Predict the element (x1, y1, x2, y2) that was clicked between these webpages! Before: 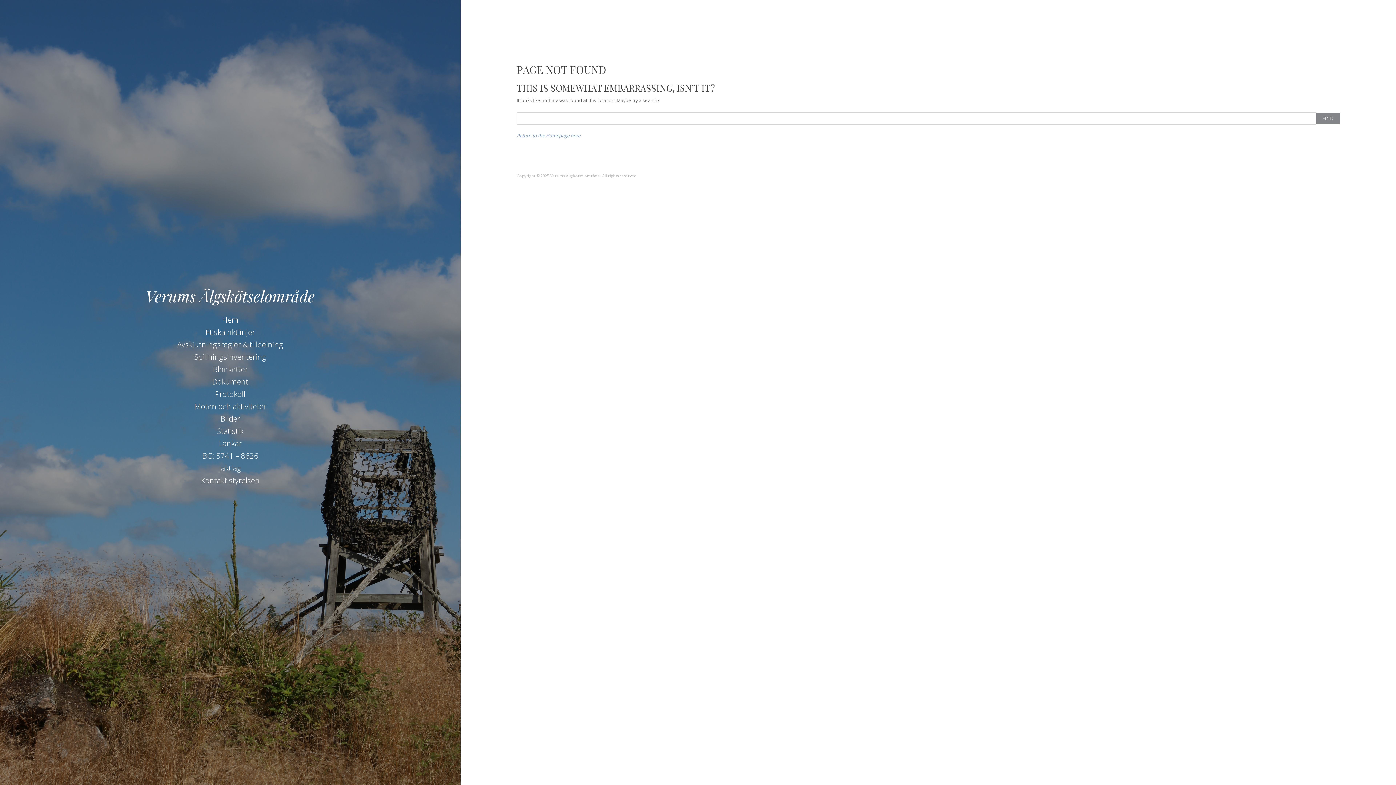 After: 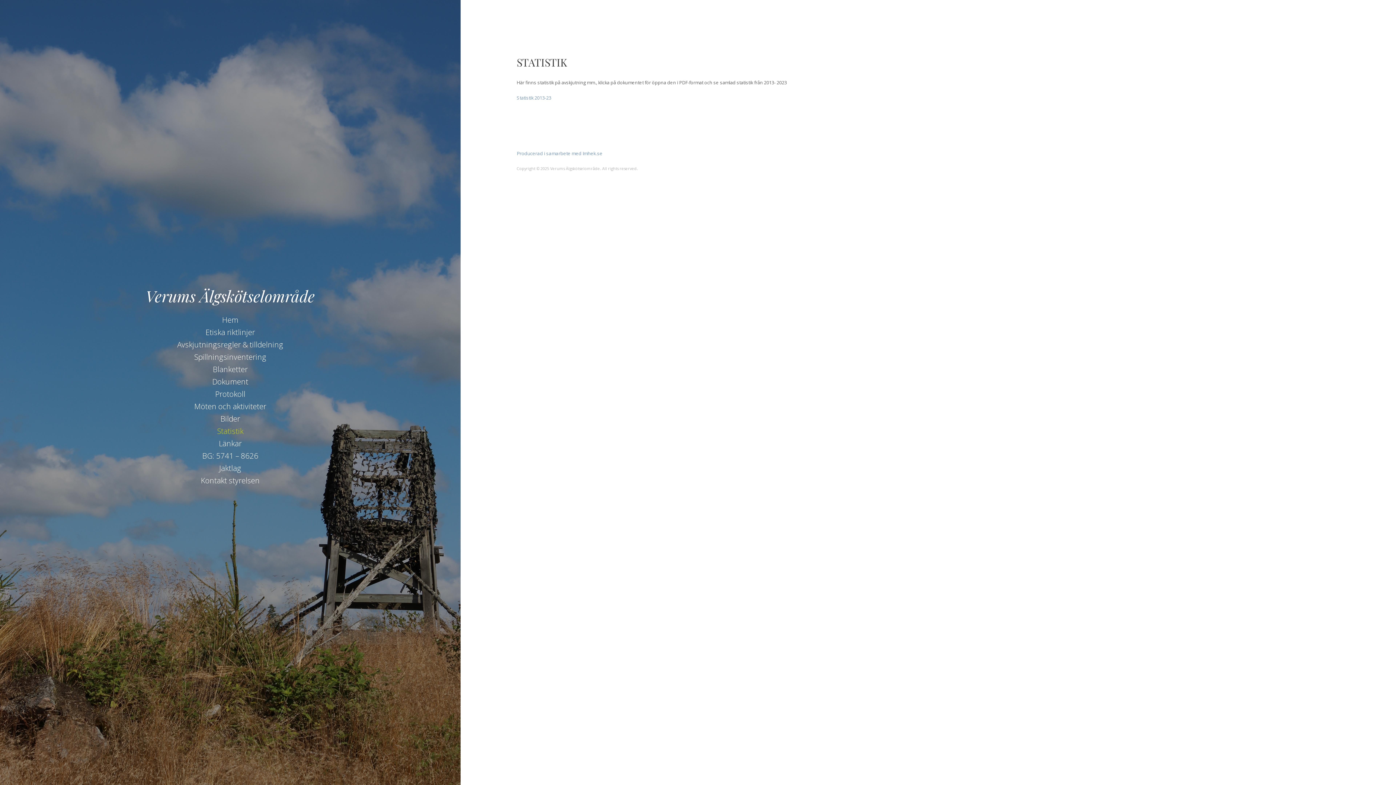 Action: label: Statistik bbox: (211, 424, 249, 438)